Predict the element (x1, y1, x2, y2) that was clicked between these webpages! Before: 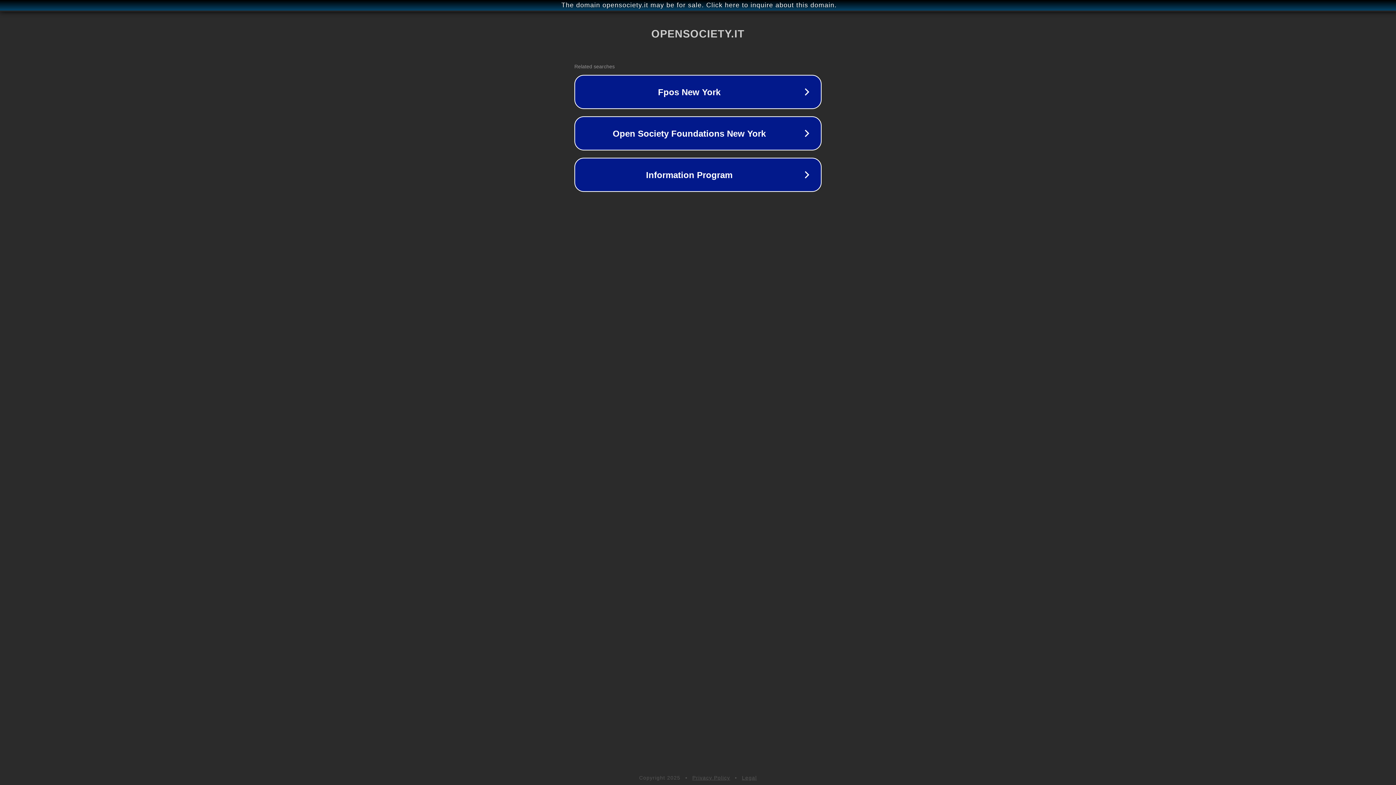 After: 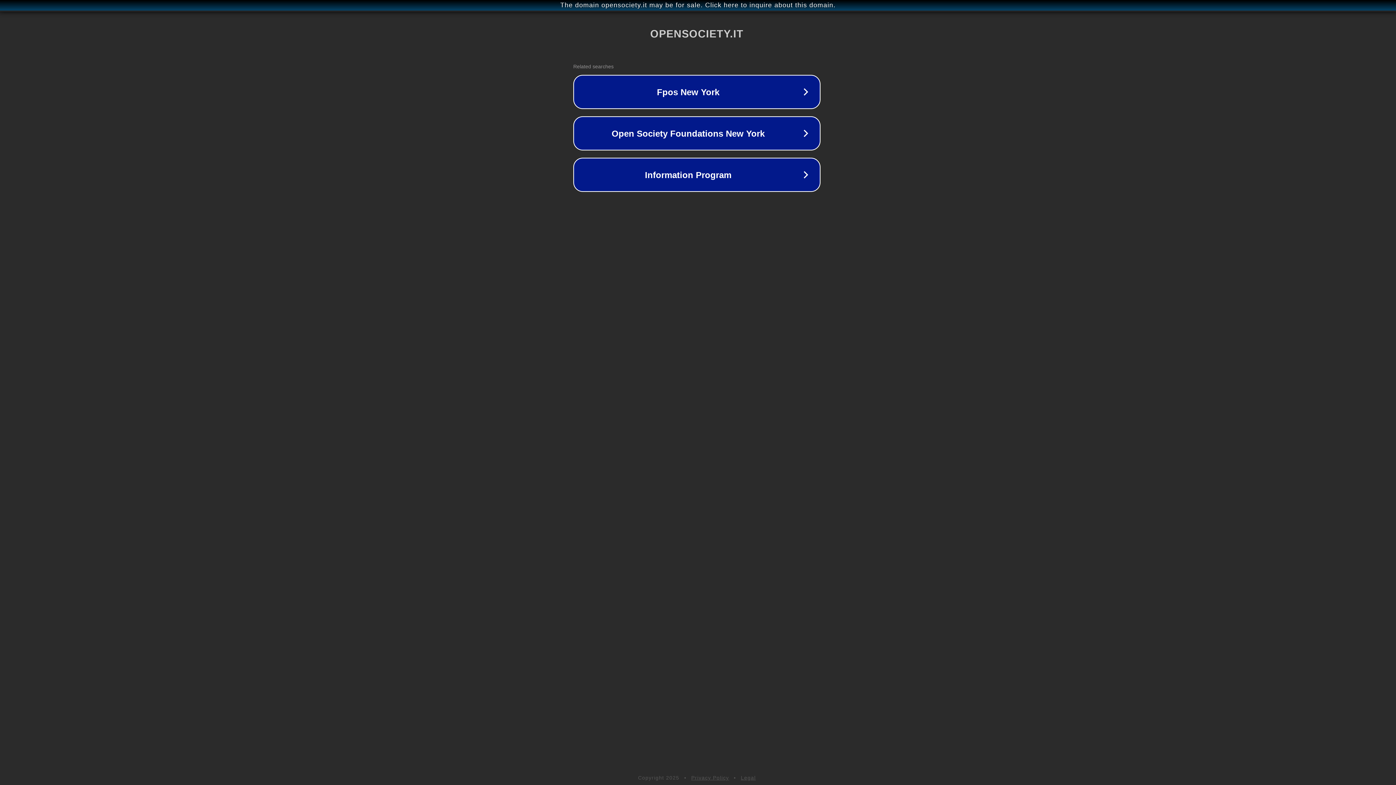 Action: label: The domain opensociety.it may be for sale. Click here to inquire about this domain. bbox: (1, 1, 1397, 9)